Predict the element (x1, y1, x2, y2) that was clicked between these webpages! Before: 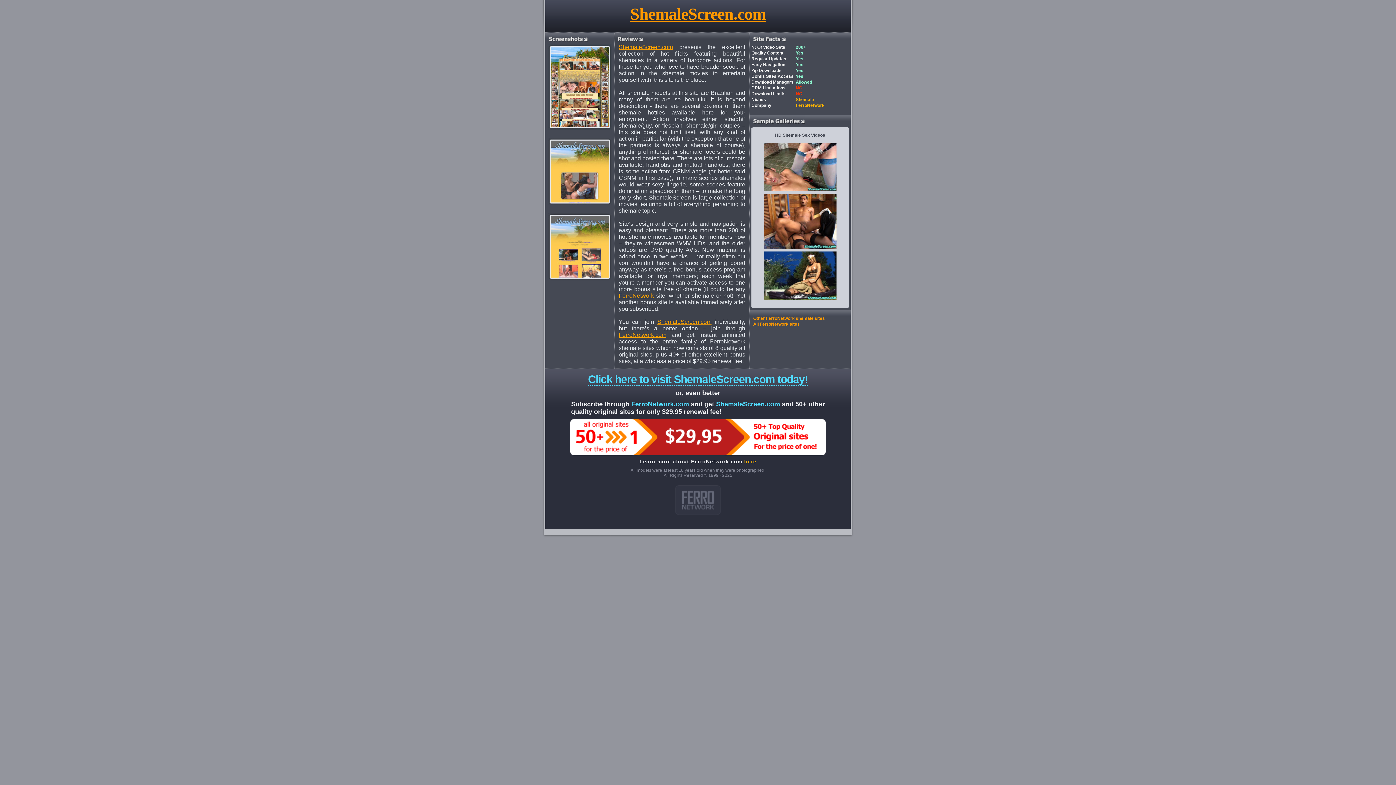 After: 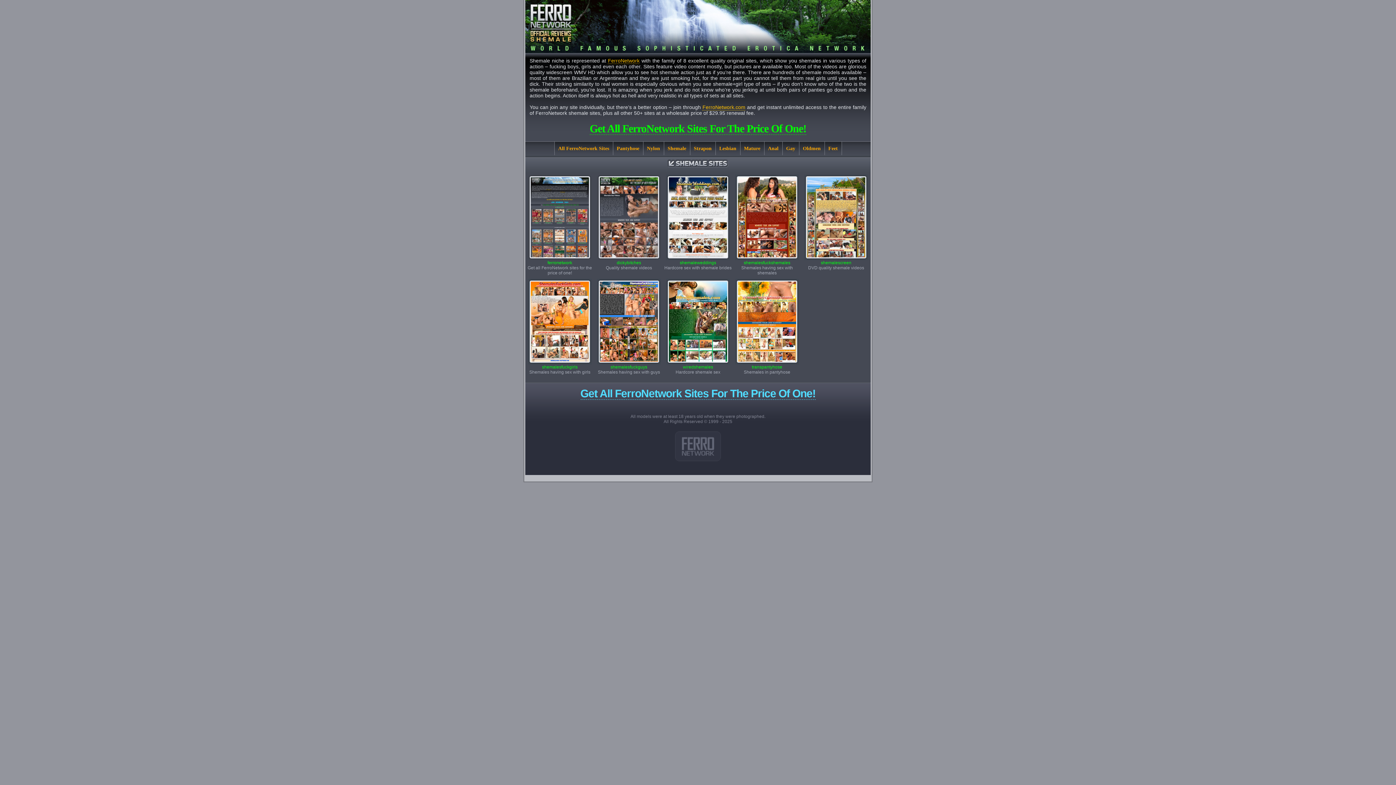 Action: bbox: (796, 97, 814, 102) label: Shemale